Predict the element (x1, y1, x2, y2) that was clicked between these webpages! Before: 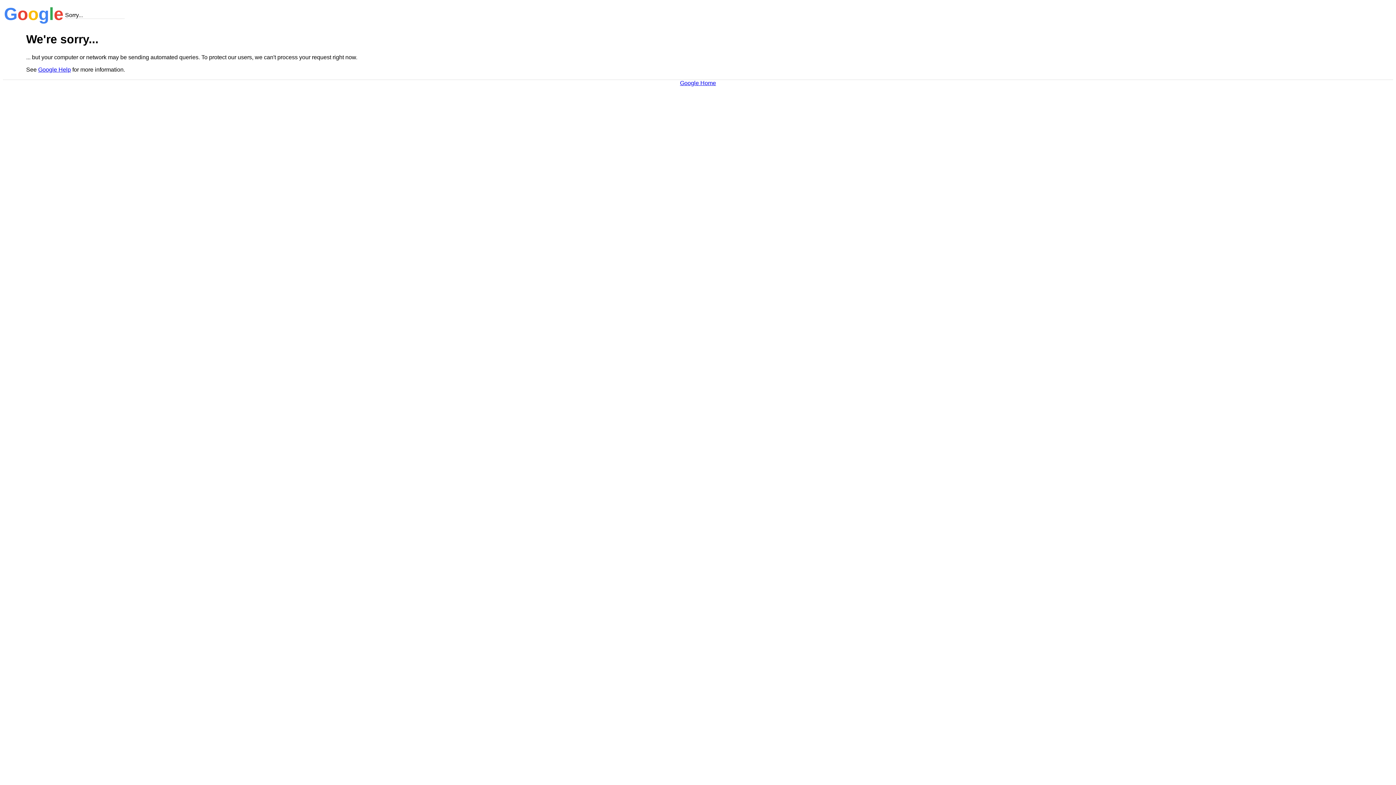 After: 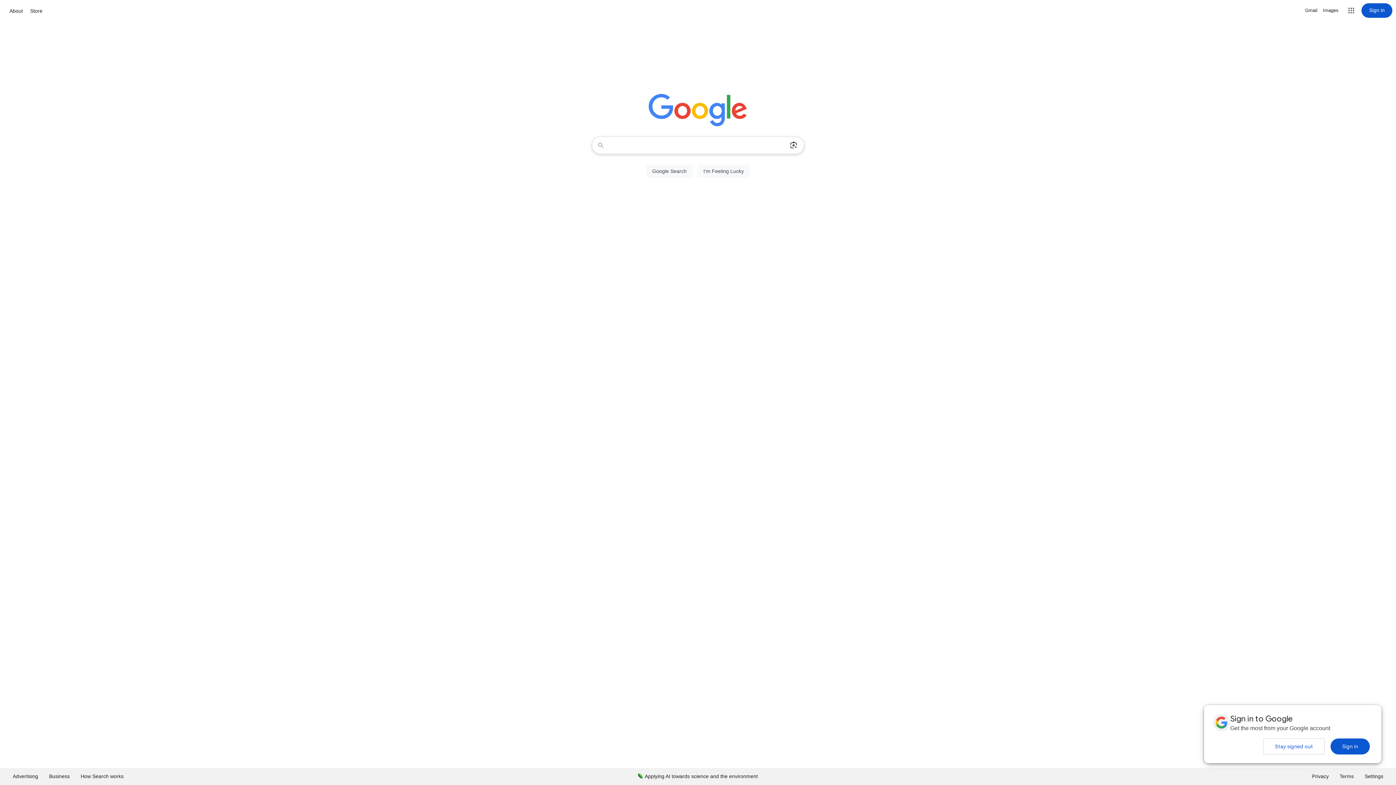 Action: bbox: (680, 79, 716, 86) label: Google Home